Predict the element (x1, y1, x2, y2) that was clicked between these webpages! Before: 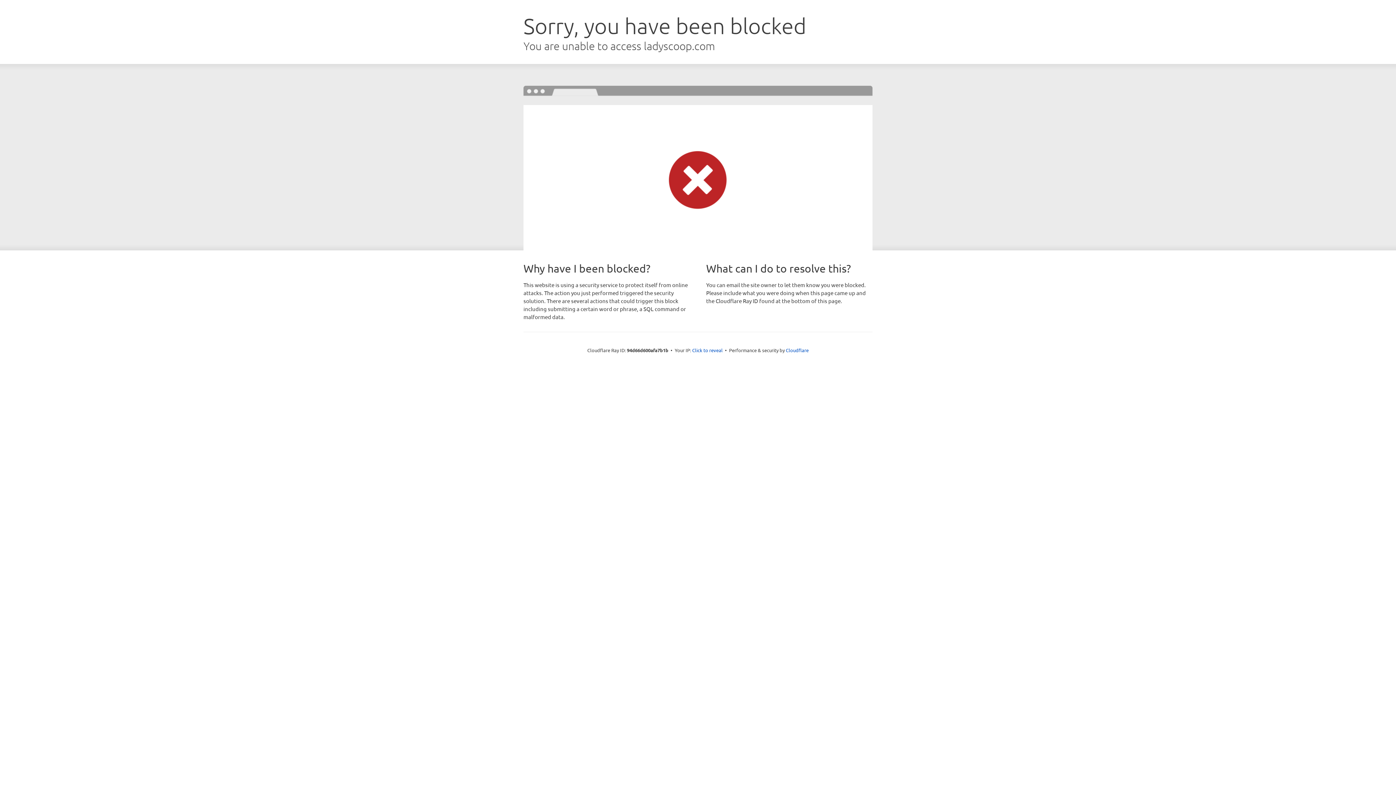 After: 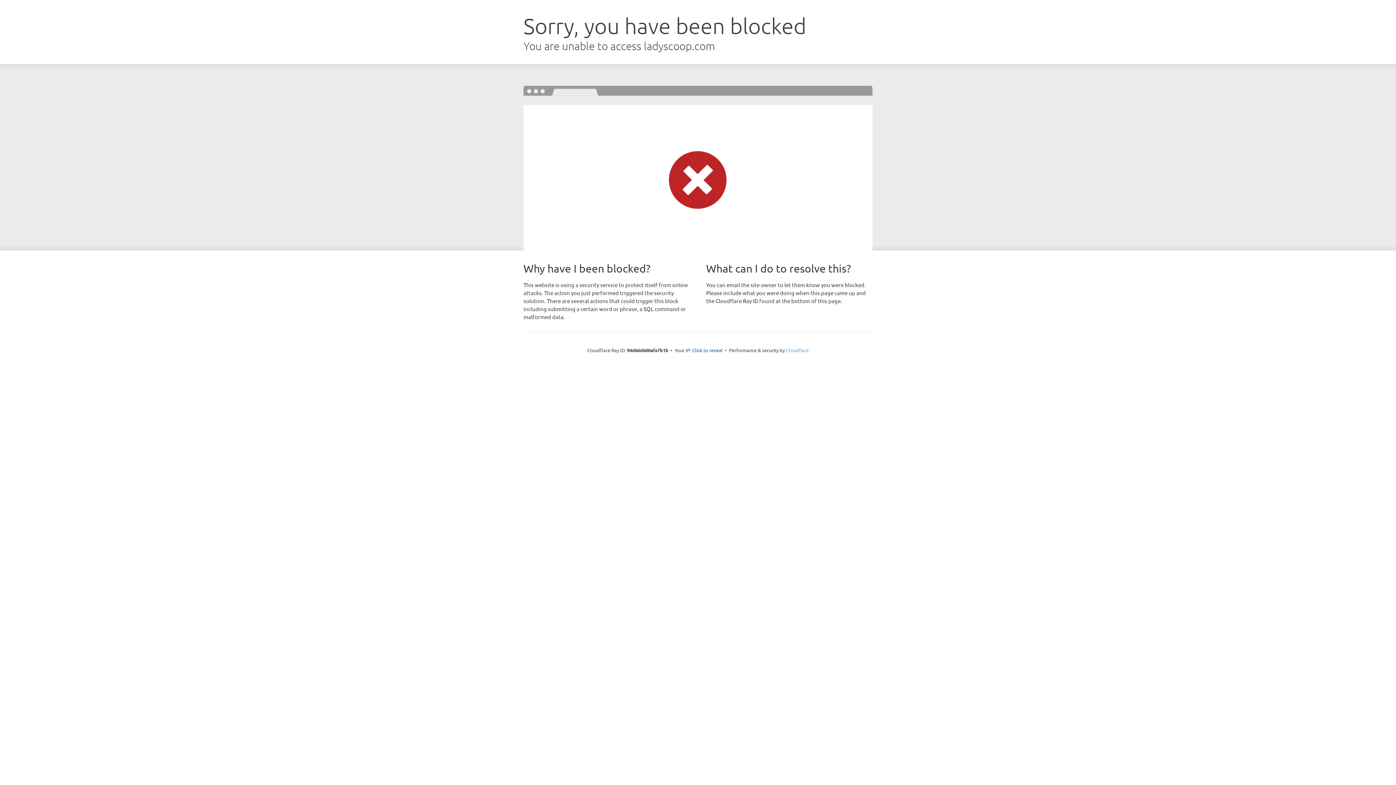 Action: label: Cloudflare bbox: (786, 347, 808, 353)